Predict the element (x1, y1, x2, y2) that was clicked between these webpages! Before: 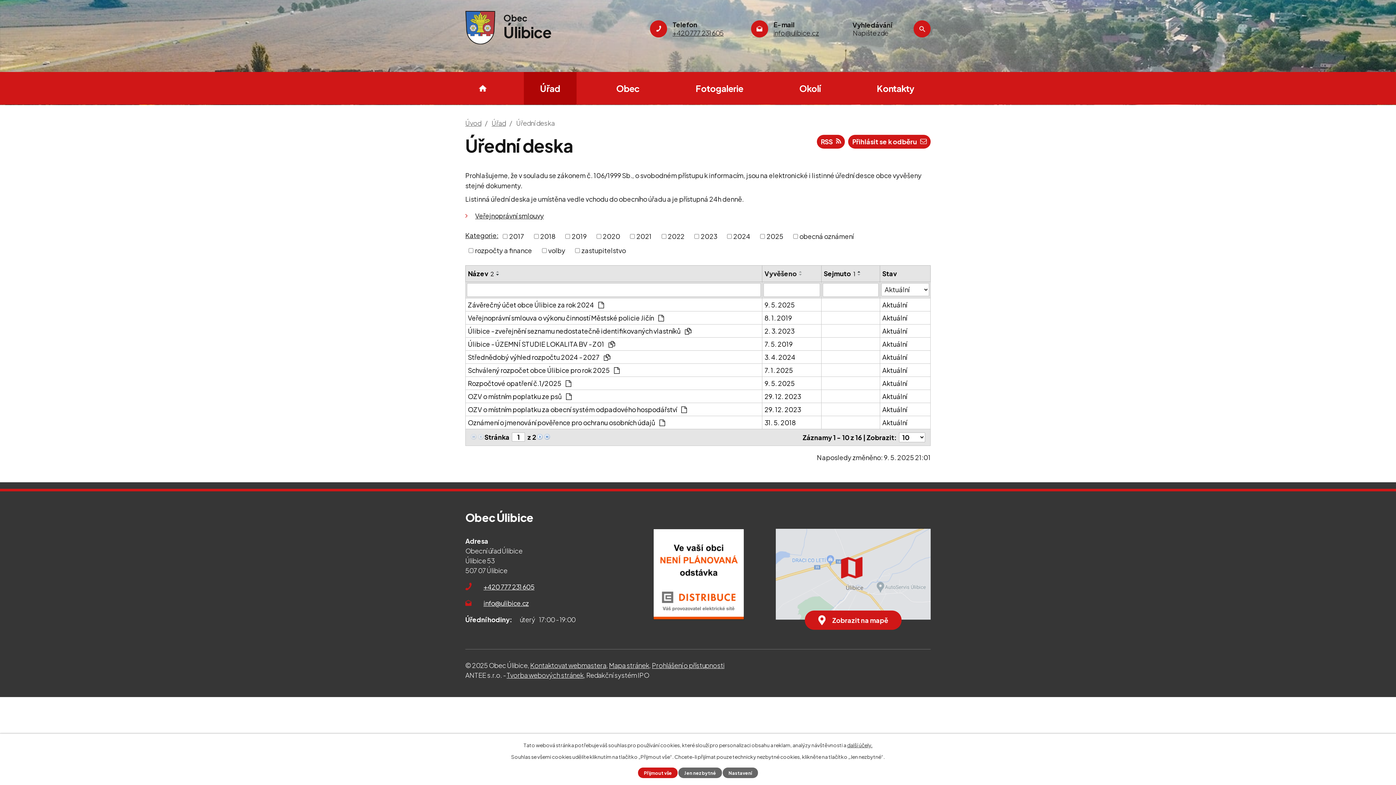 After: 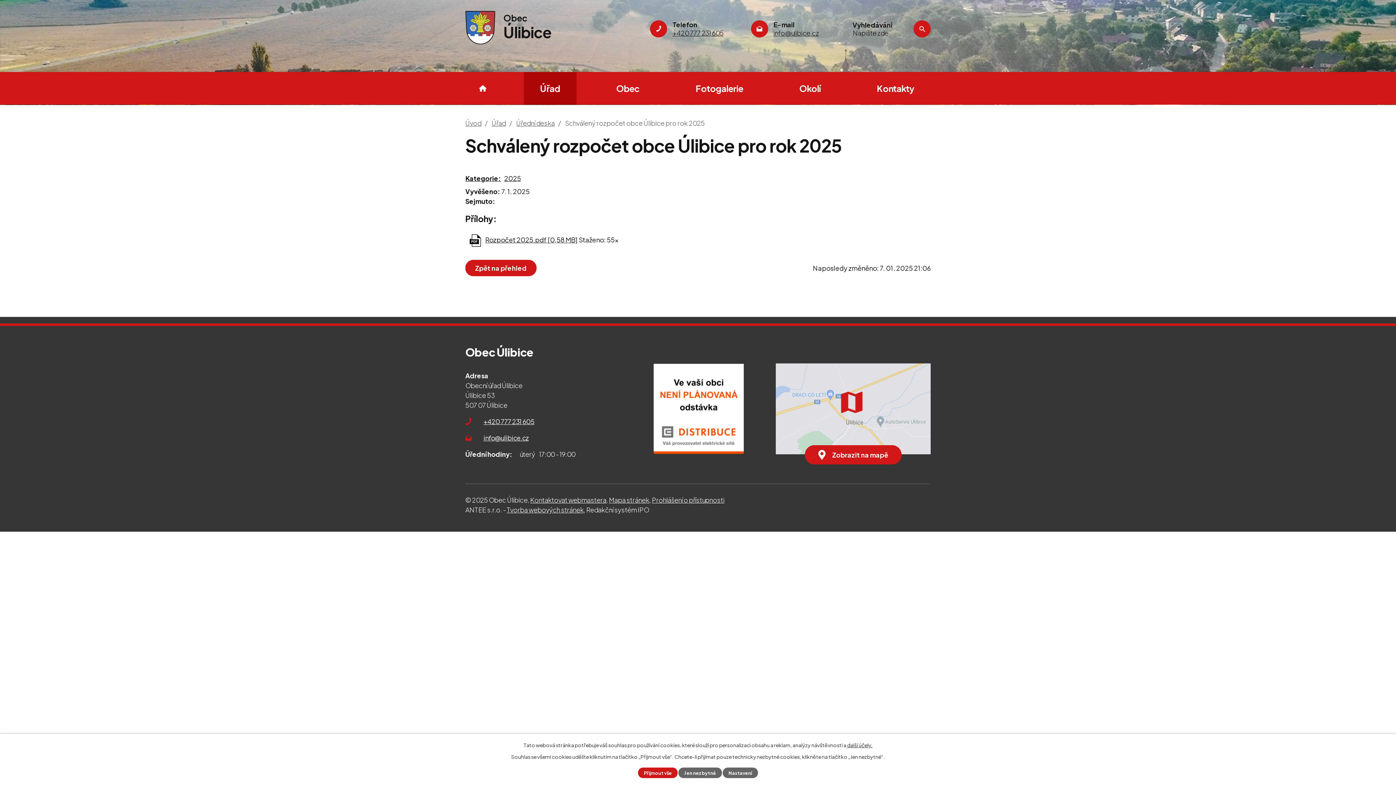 Action: label: Schválený rozpočet obce Úlibice pro rok 2025  bbox: (468, 365, 760, 375)